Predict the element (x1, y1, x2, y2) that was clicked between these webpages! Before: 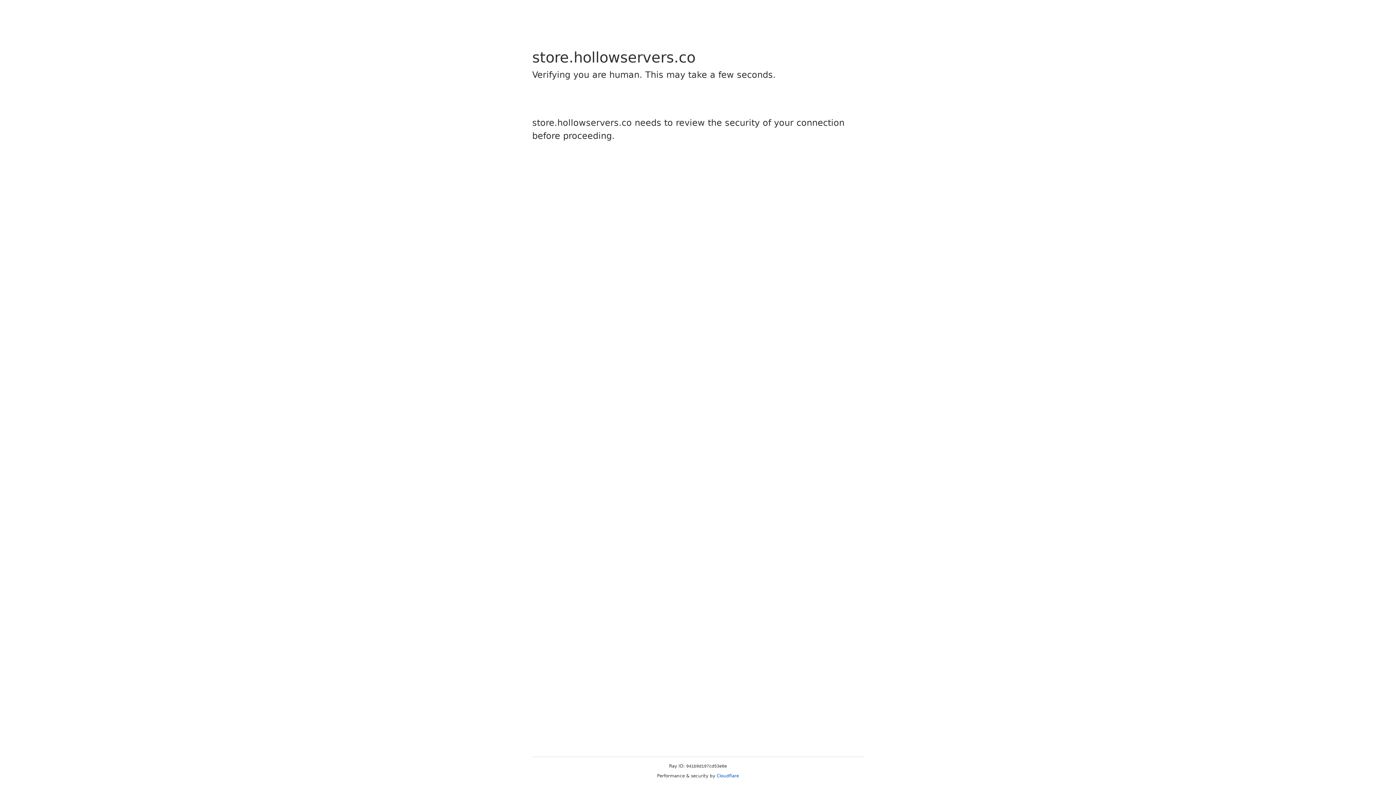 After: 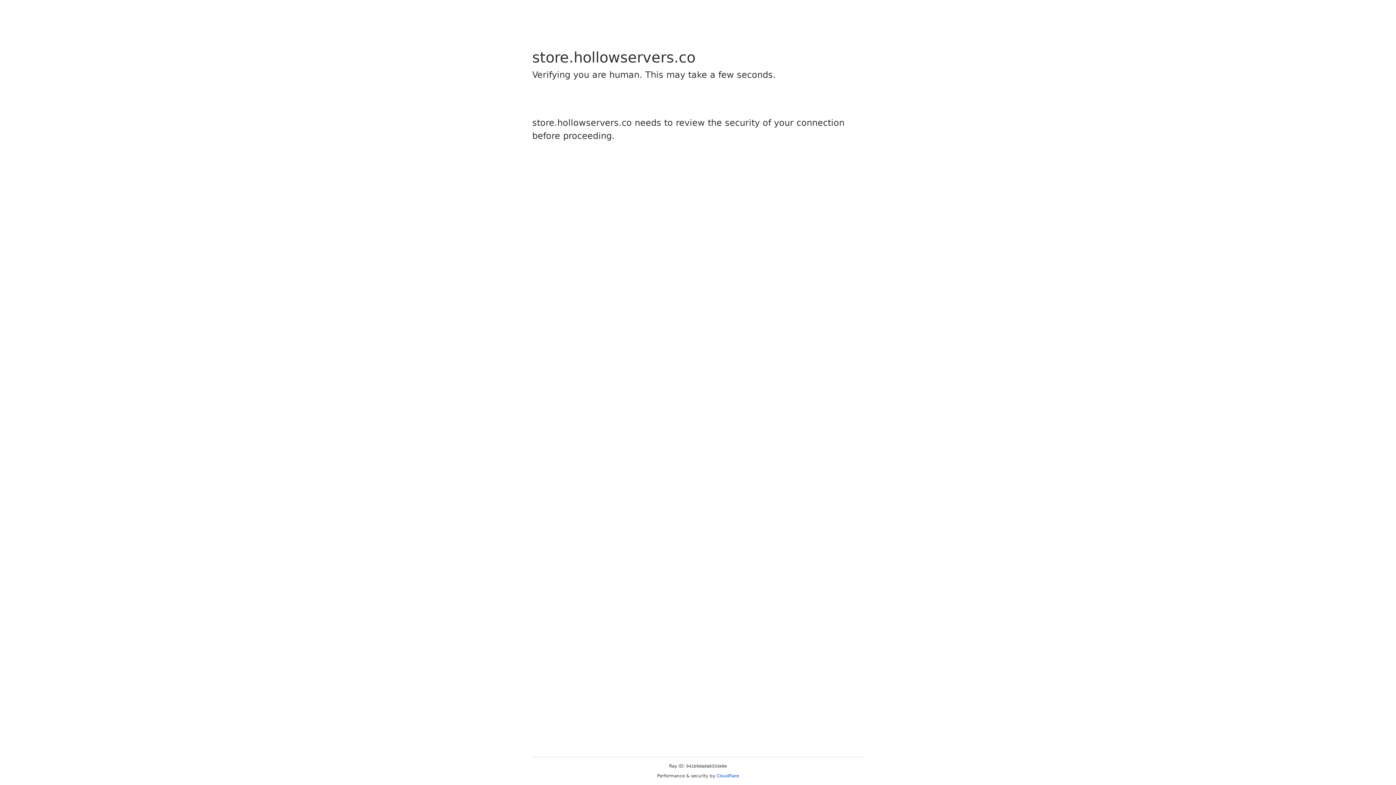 Action: bbox: (716, 773, 739, 778) label: Cloudflare